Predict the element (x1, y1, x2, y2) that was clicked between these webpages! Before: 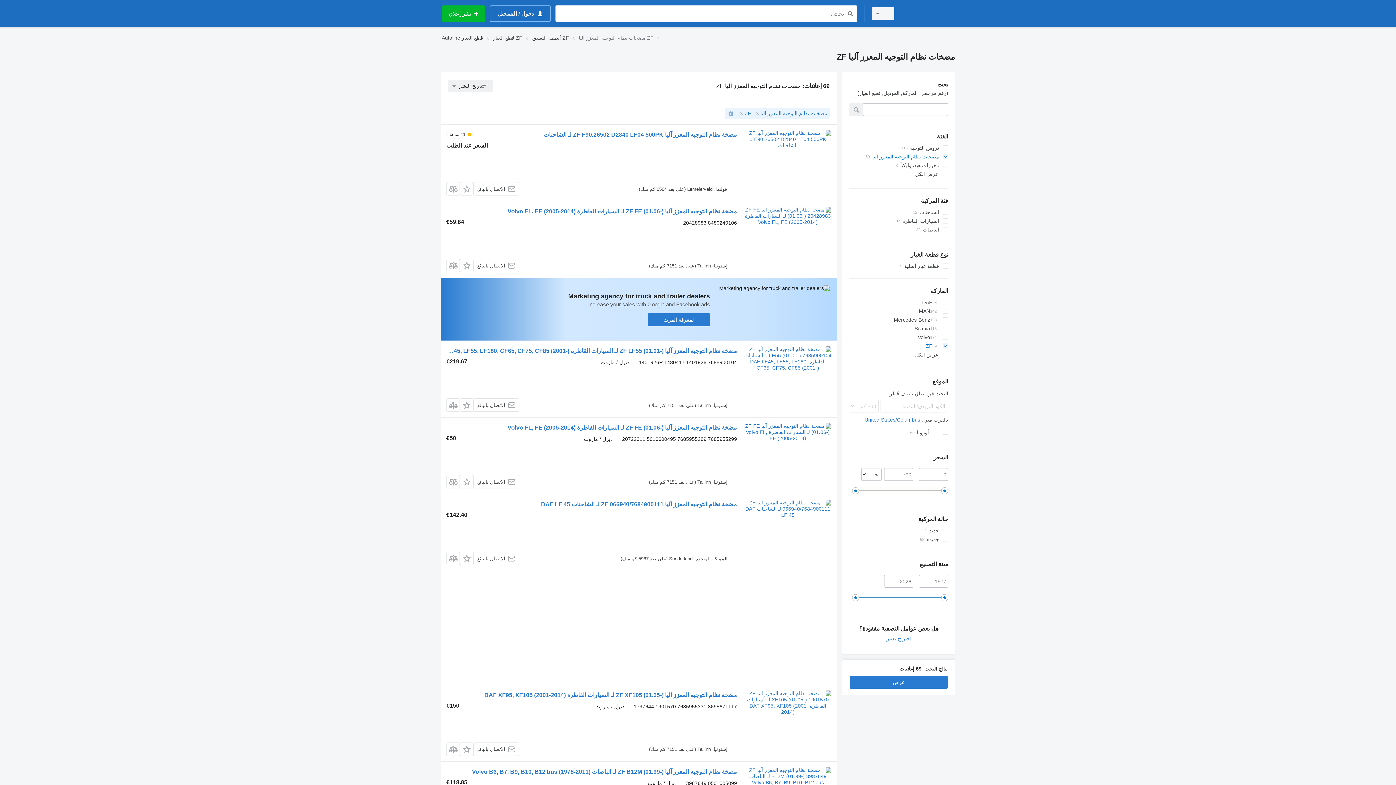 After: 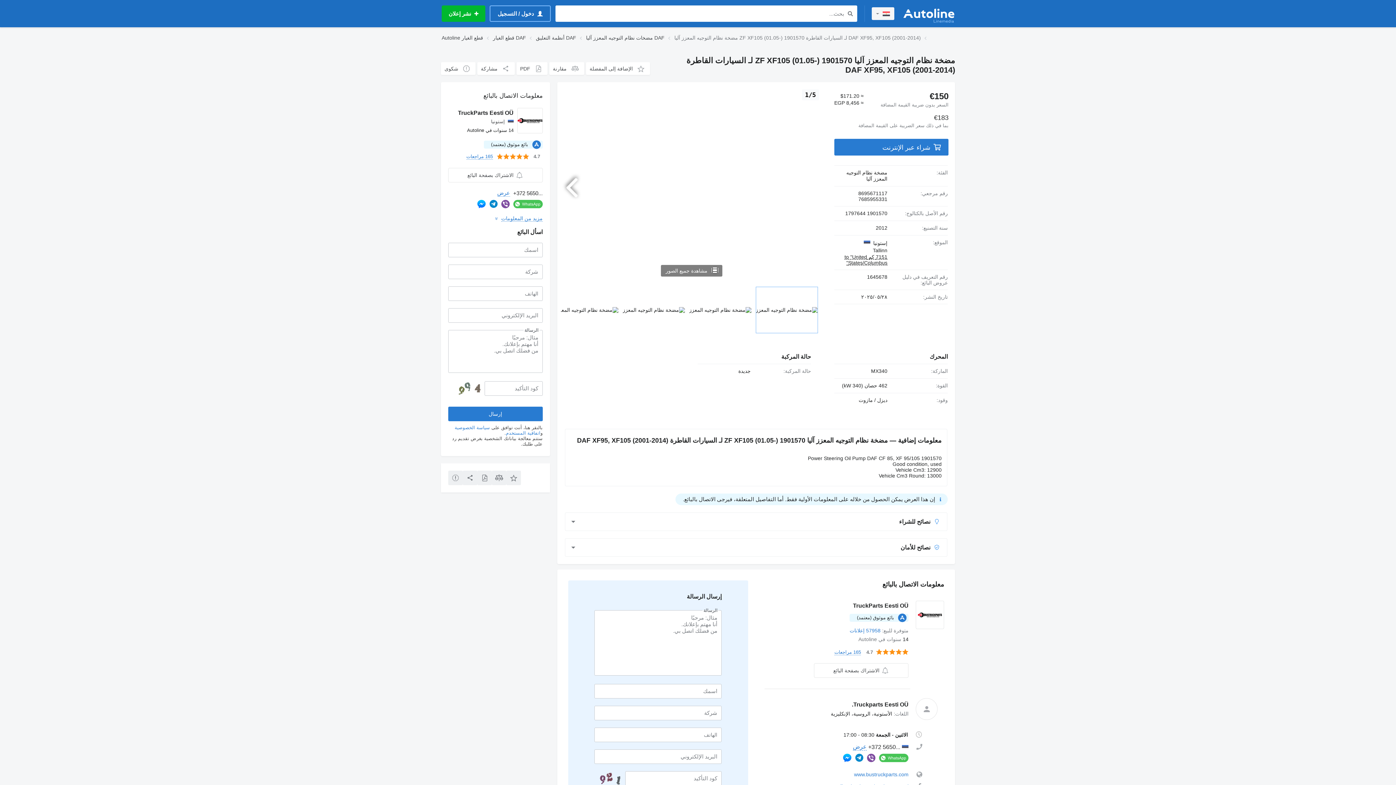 Action: bbox: (744, 690, 831, 756)